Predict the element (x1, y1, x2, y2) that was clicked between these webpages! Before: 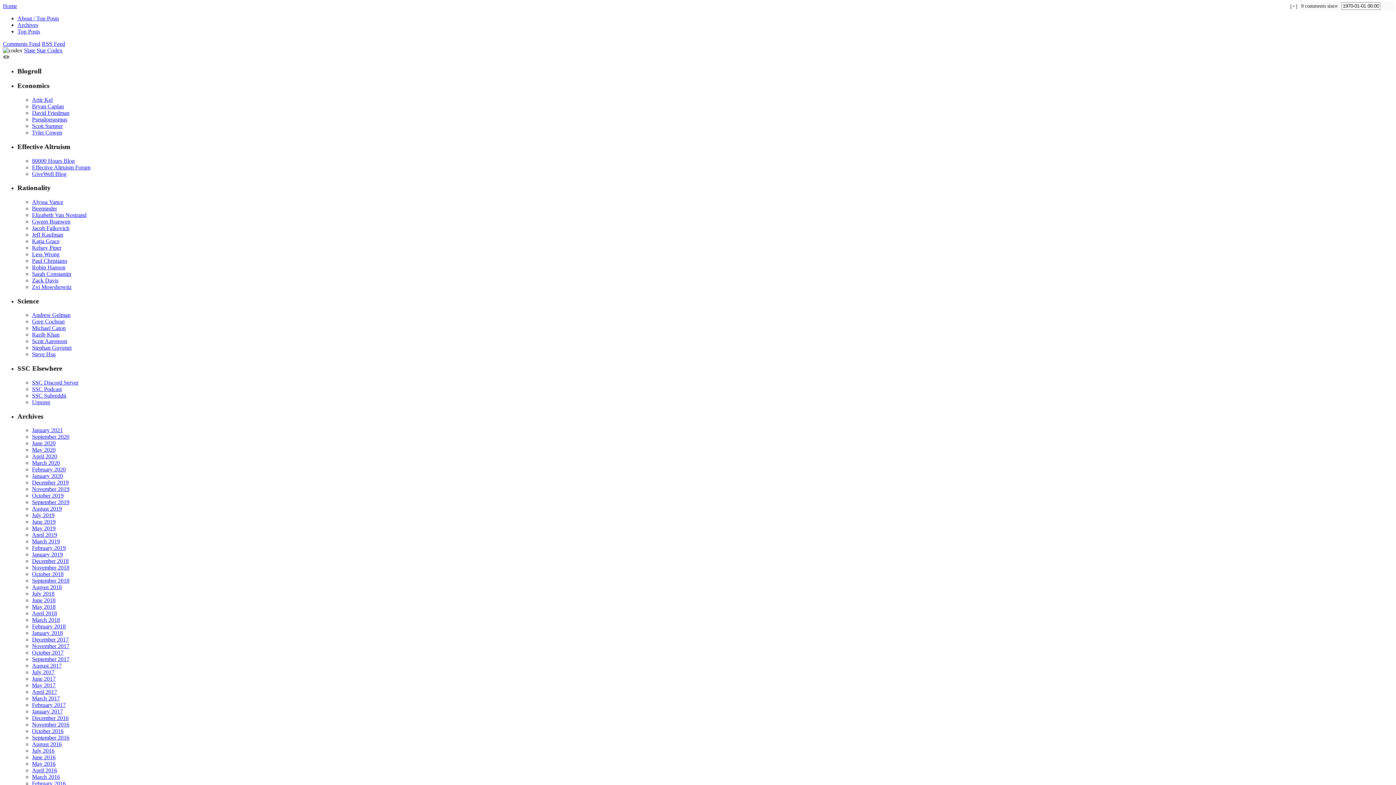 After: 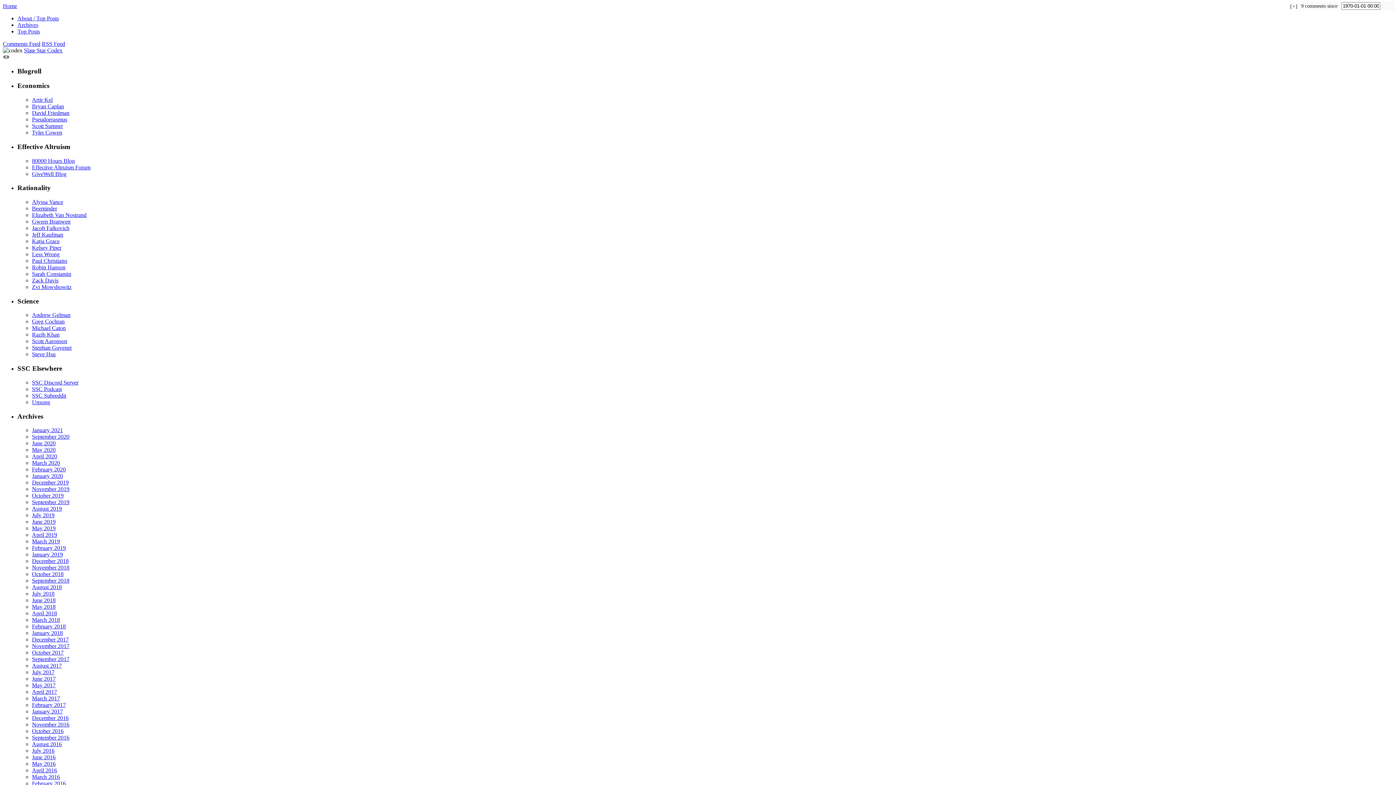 Action: bbox: (2, 53, 9, 60)